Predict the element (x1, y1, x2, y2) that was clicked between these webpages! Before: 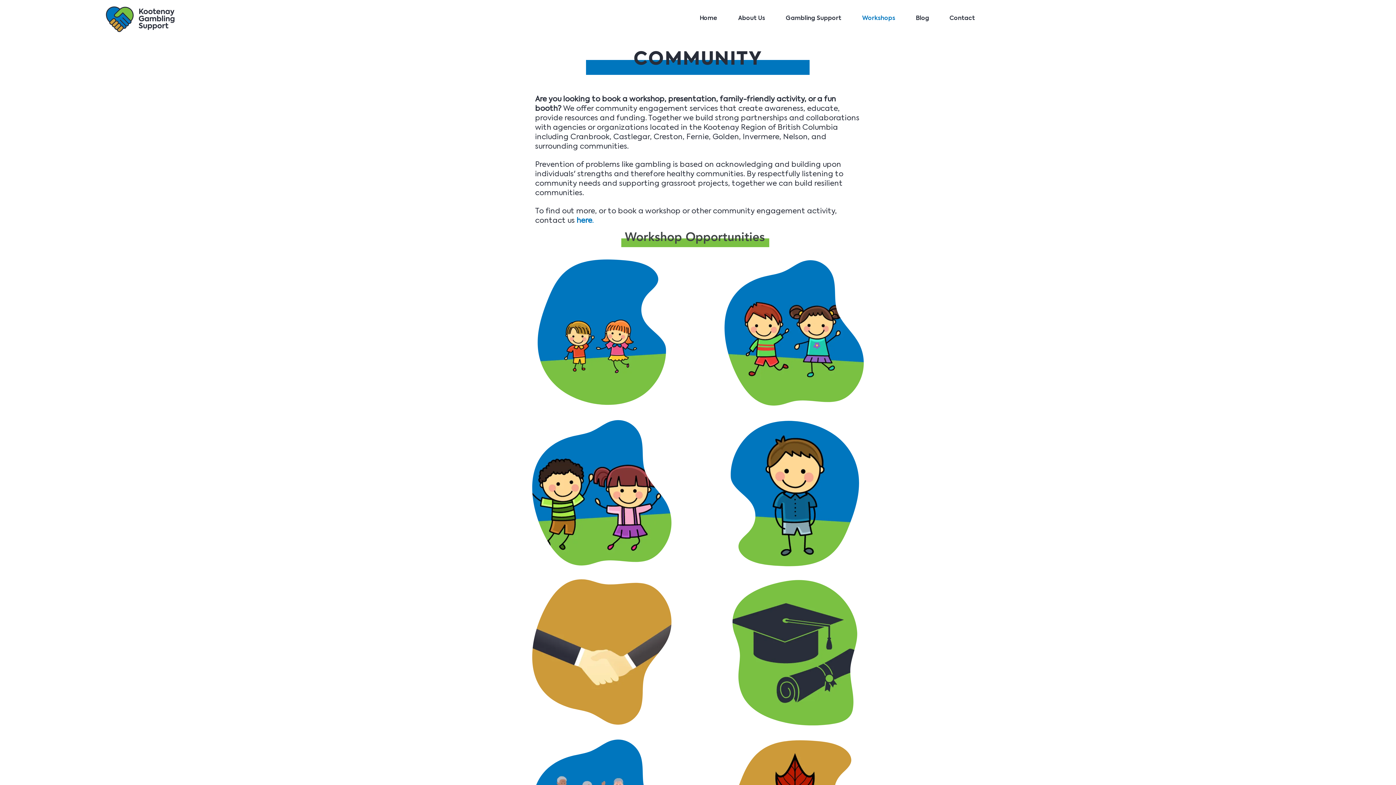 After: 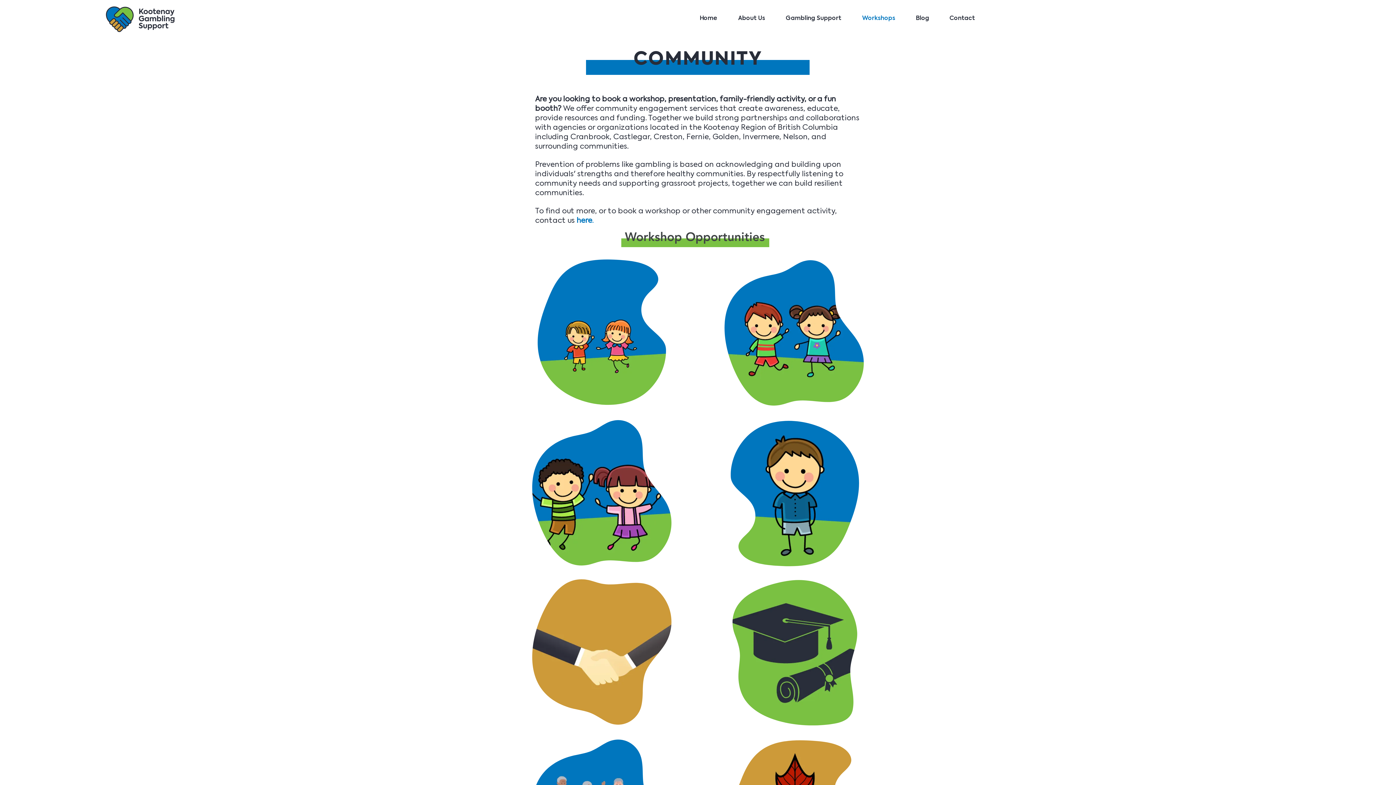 Action: bbox: (852, 9, 905, 27) label: Workshops